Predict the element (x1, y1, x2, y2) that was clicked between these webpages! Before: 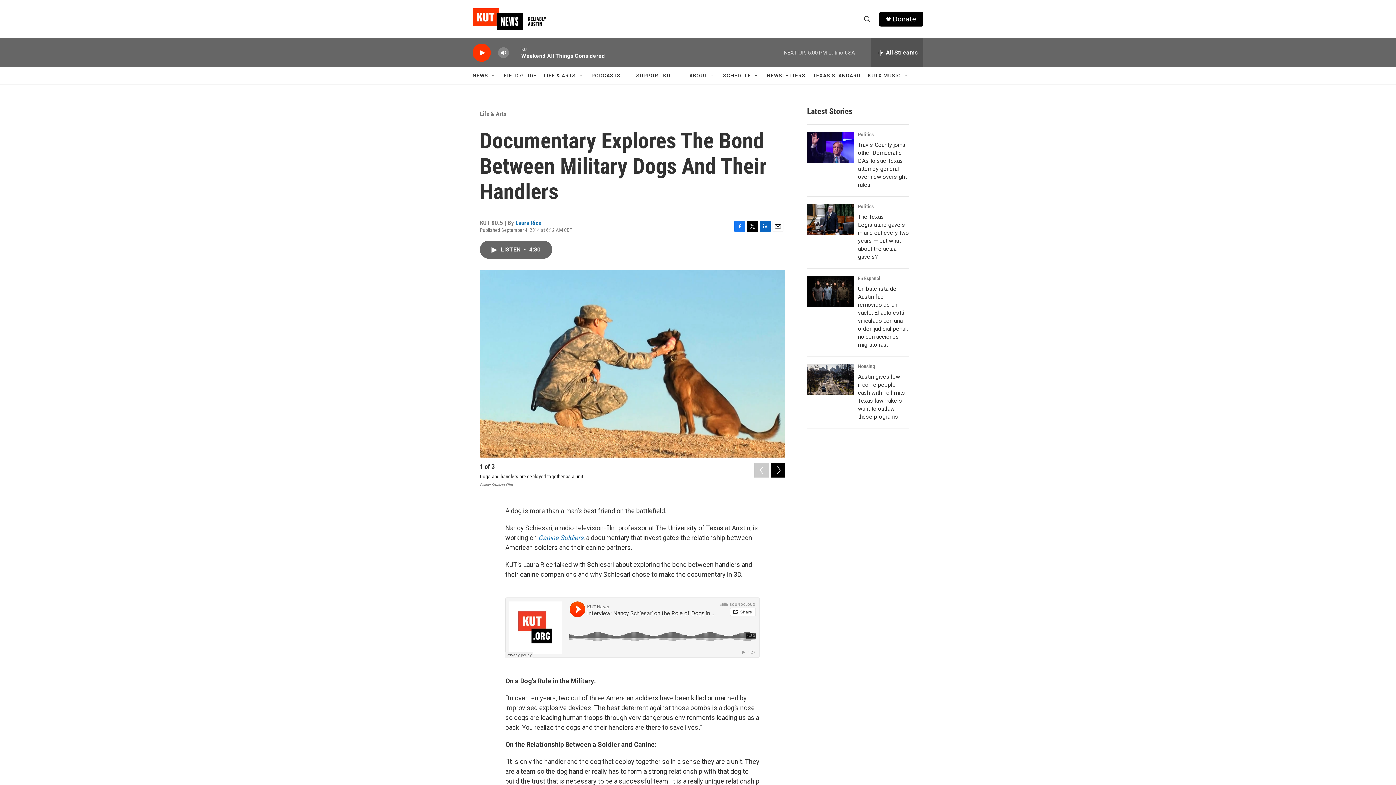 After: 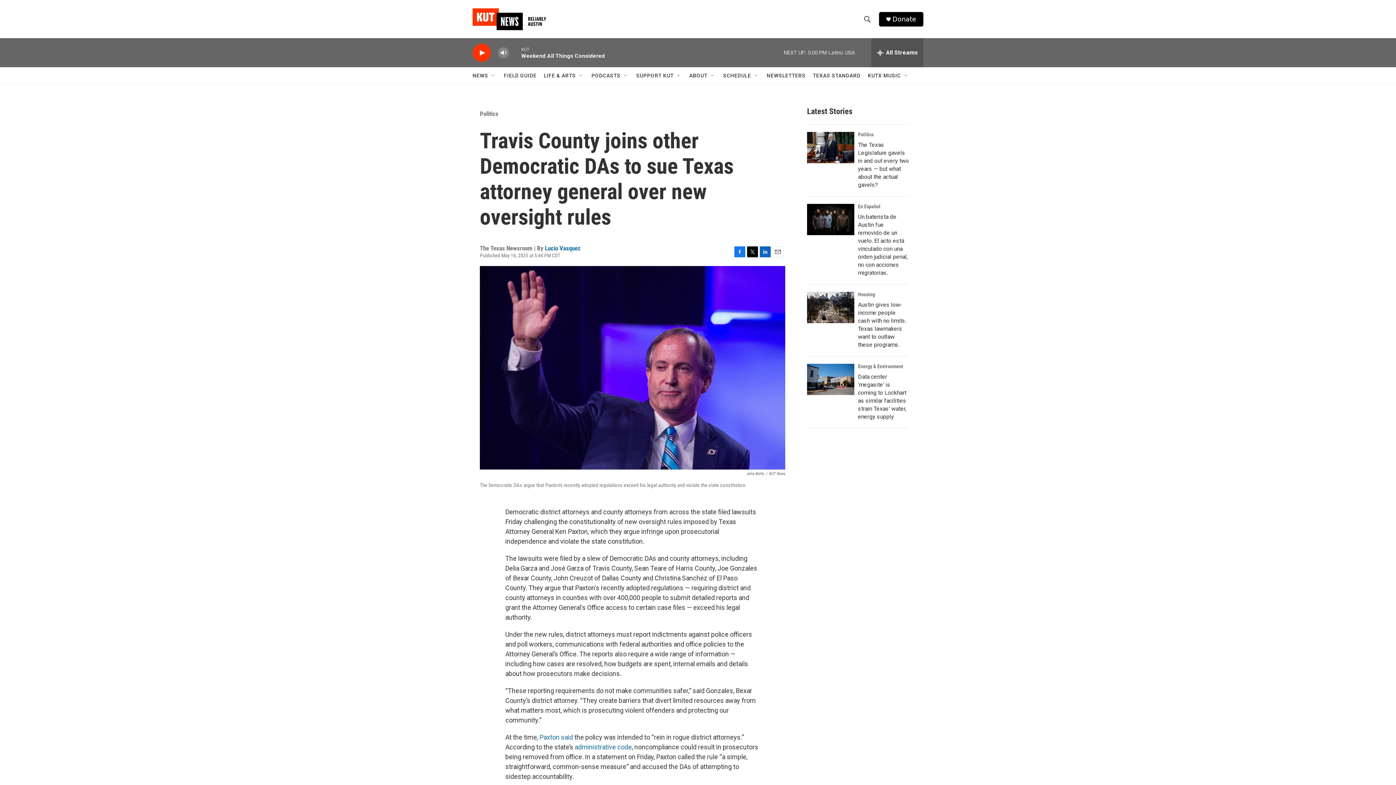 Action: label: Travis County joins other Democratic DAs to sue Texas attorney general over new oversight rules bbox: (807, 132, 854, 163)